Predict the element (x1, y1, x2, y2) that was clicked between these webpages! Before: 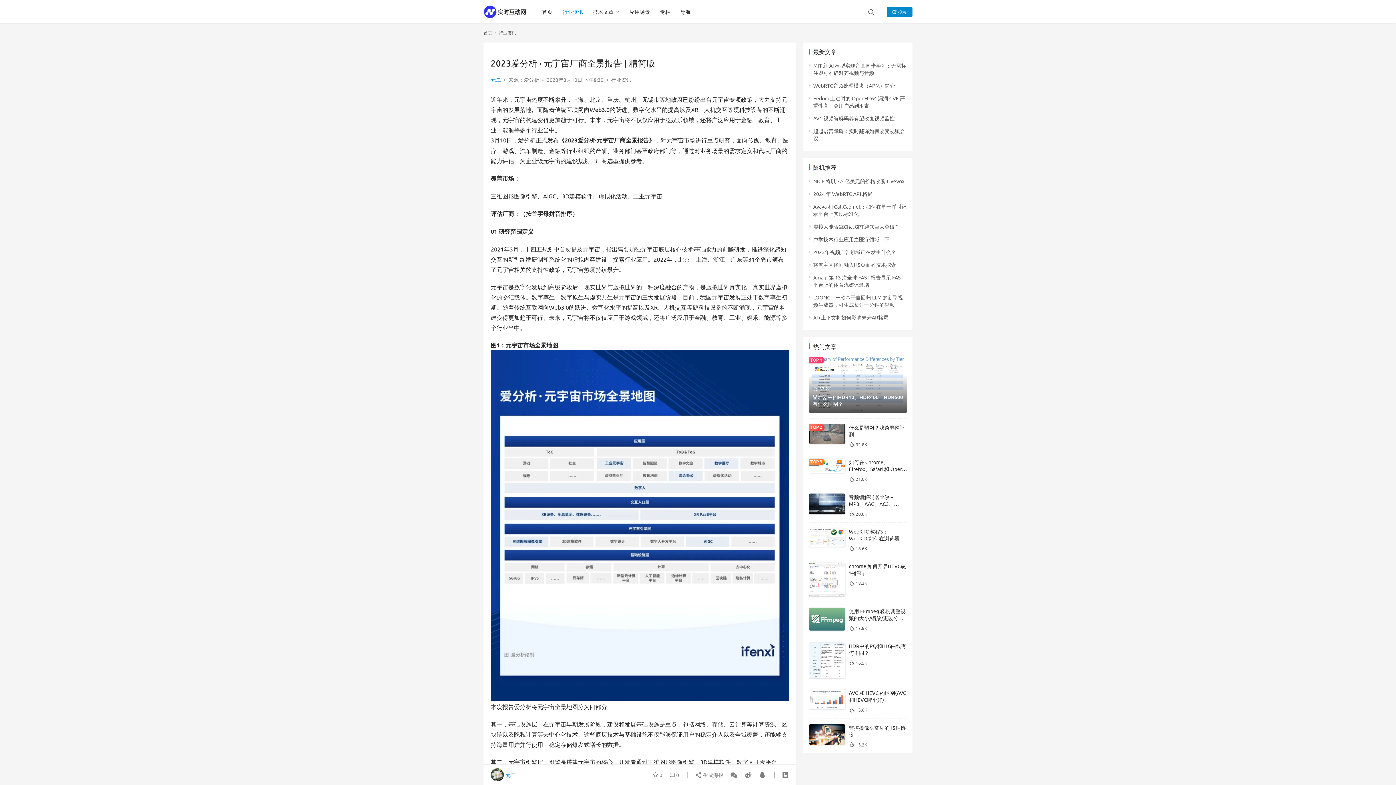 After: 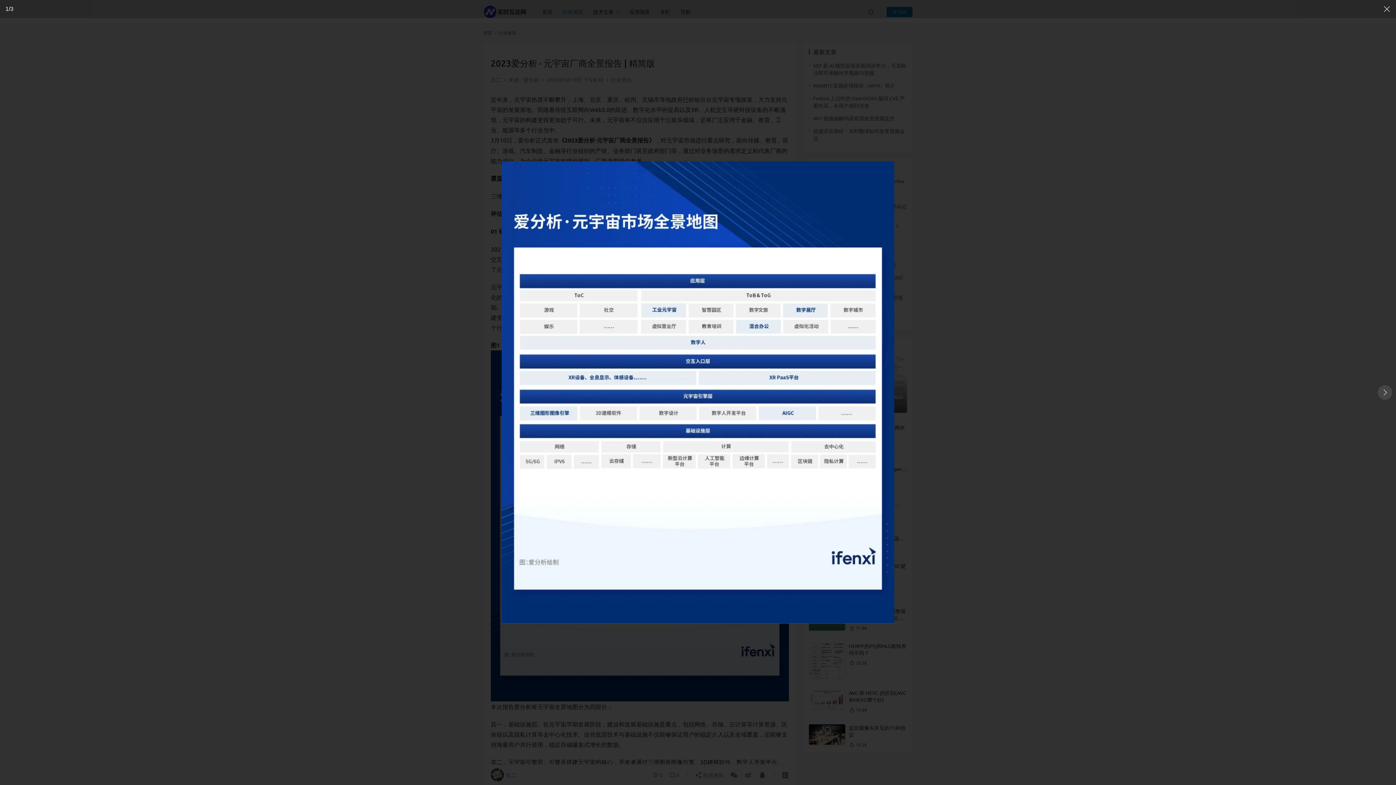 Action: bbox: (490, 351, 789, 359)